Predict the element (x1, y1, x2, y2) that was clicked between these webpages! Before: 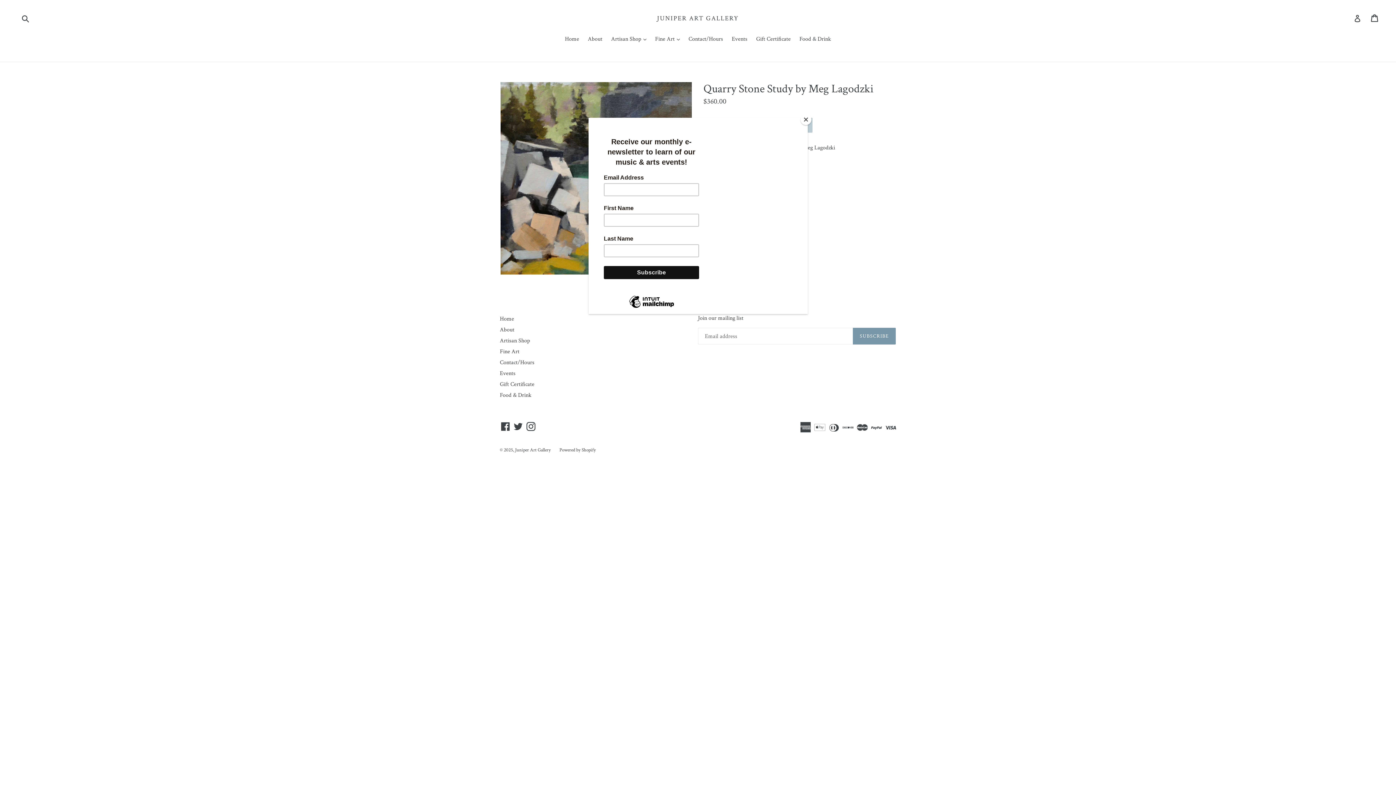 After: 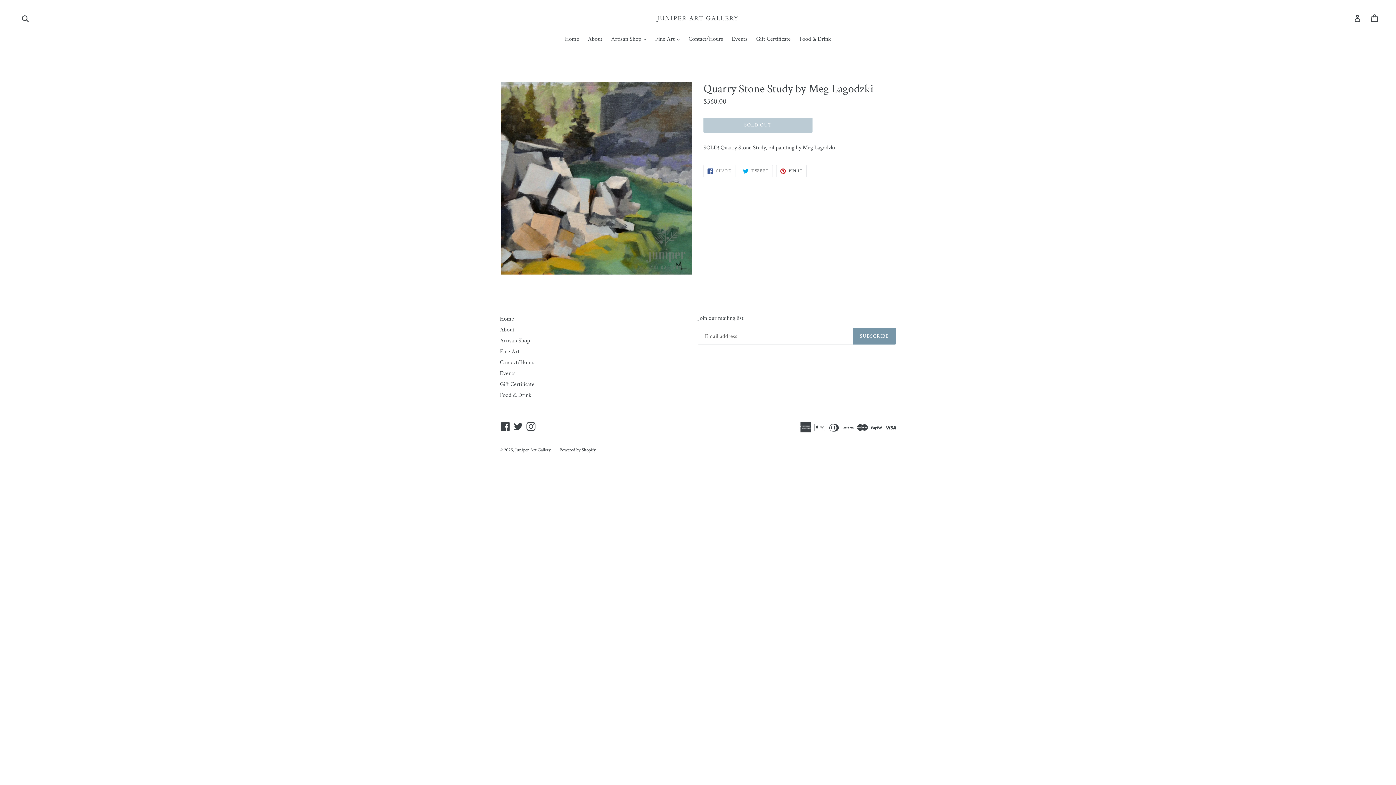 Action: bbox: (800, 114, 811, 125) label: Close